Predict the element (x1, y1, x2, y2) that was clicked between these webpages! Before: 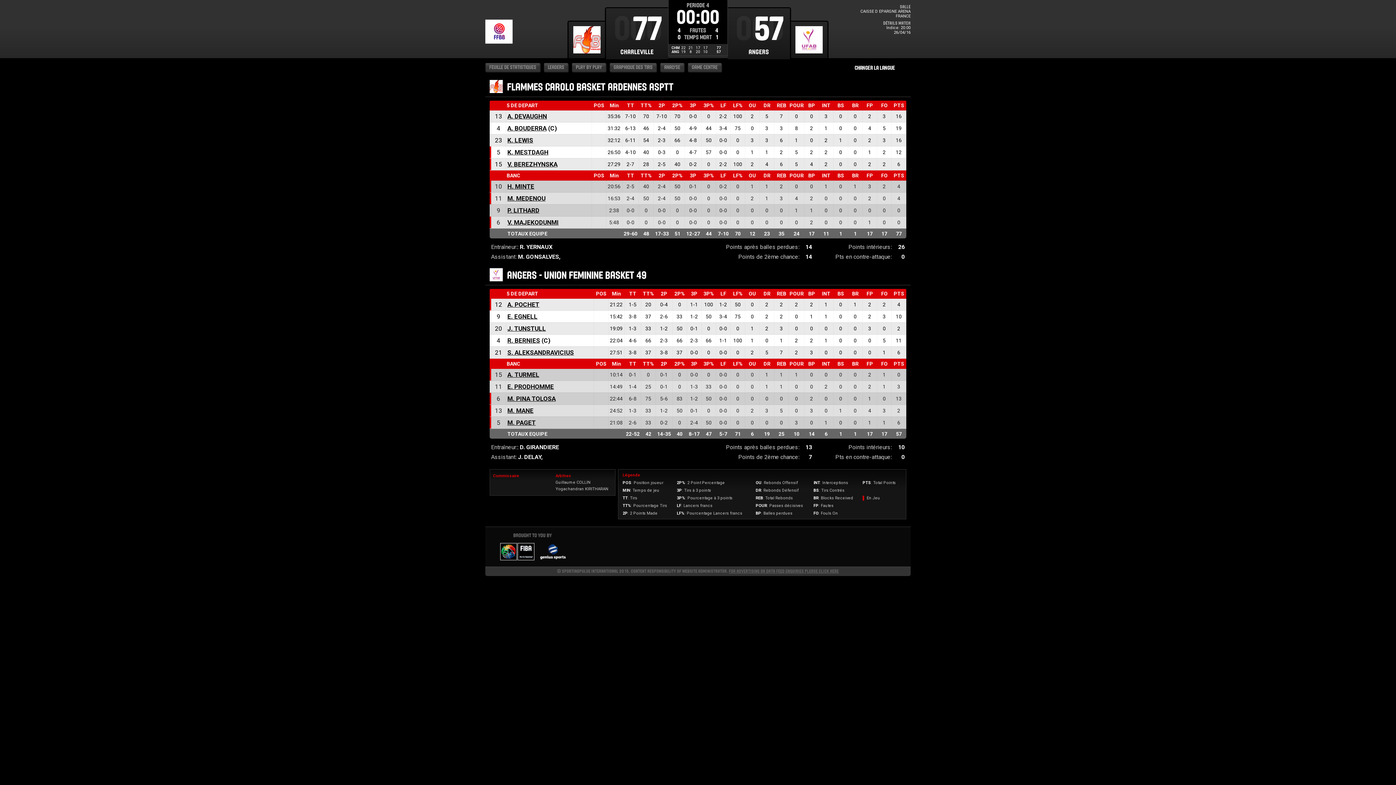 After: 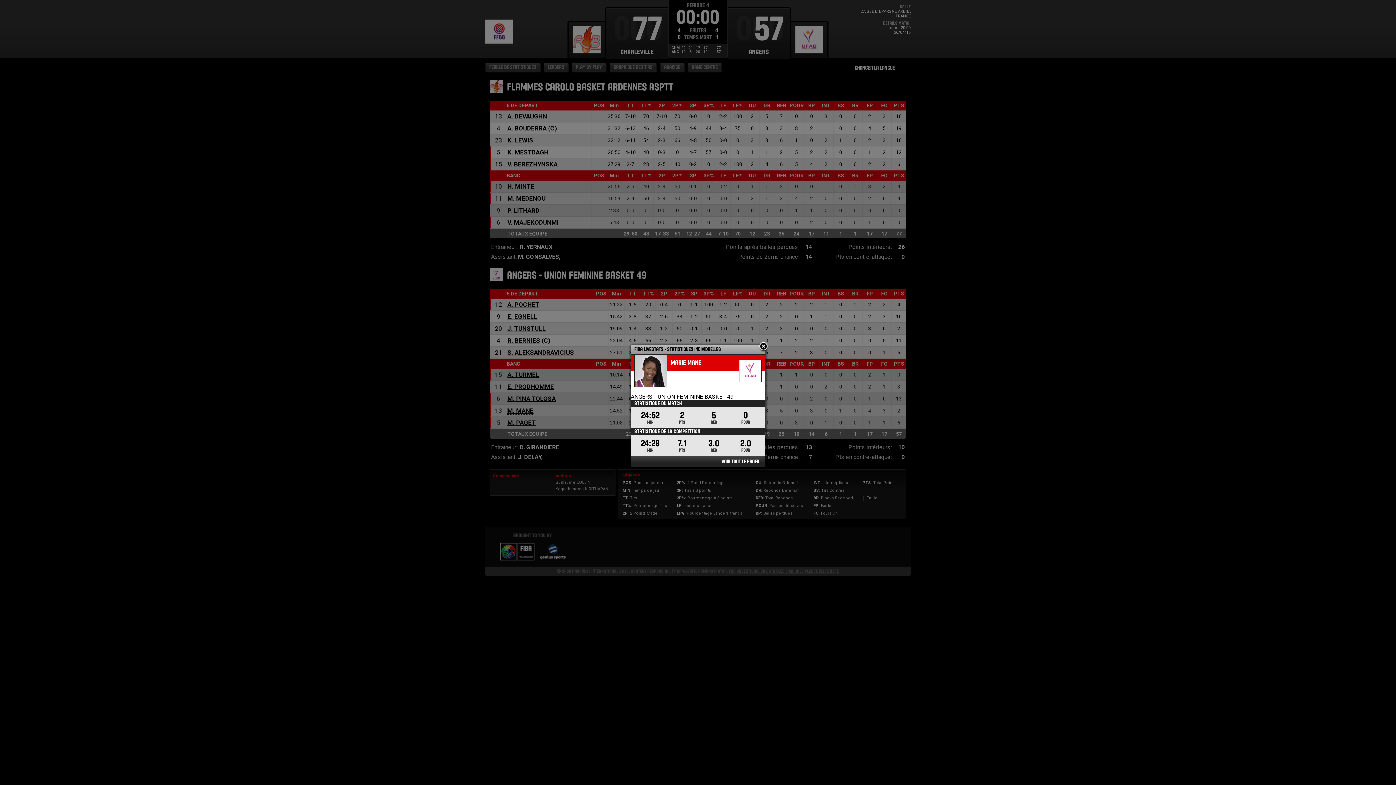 Action: bbox: (507, 407, 533, 414) label: M. MANE